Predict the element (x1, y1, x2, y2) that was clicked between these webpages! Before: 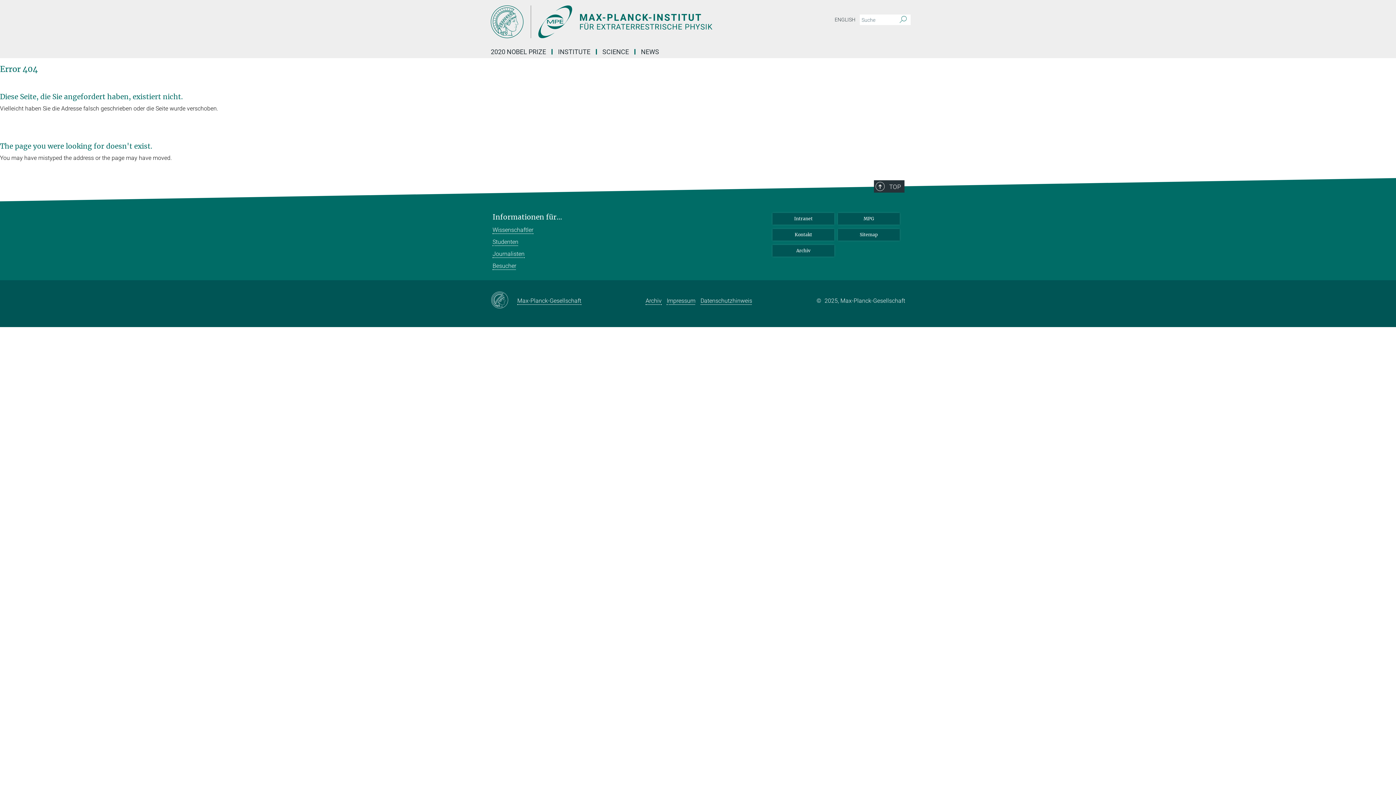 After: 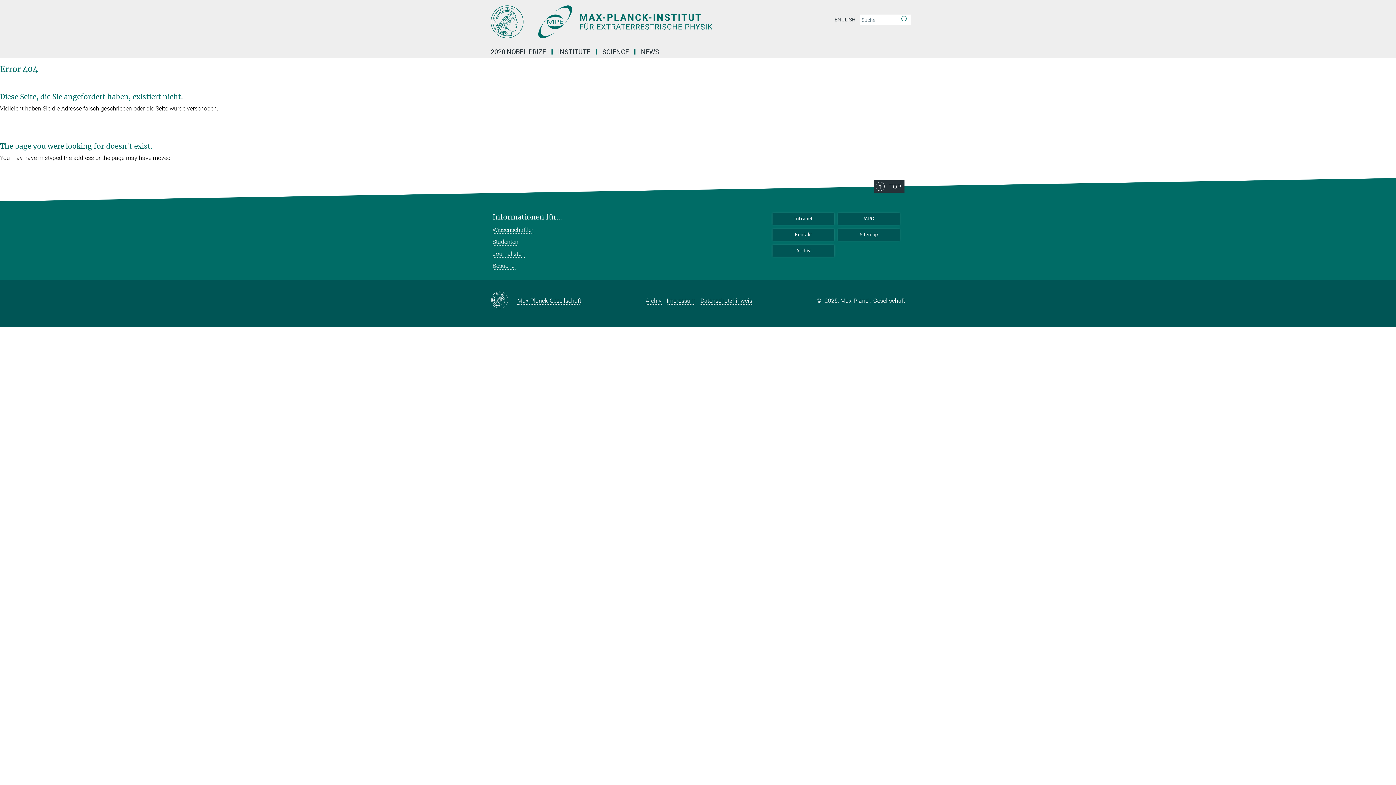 Action: bbox: (490, 292, 517, 309)